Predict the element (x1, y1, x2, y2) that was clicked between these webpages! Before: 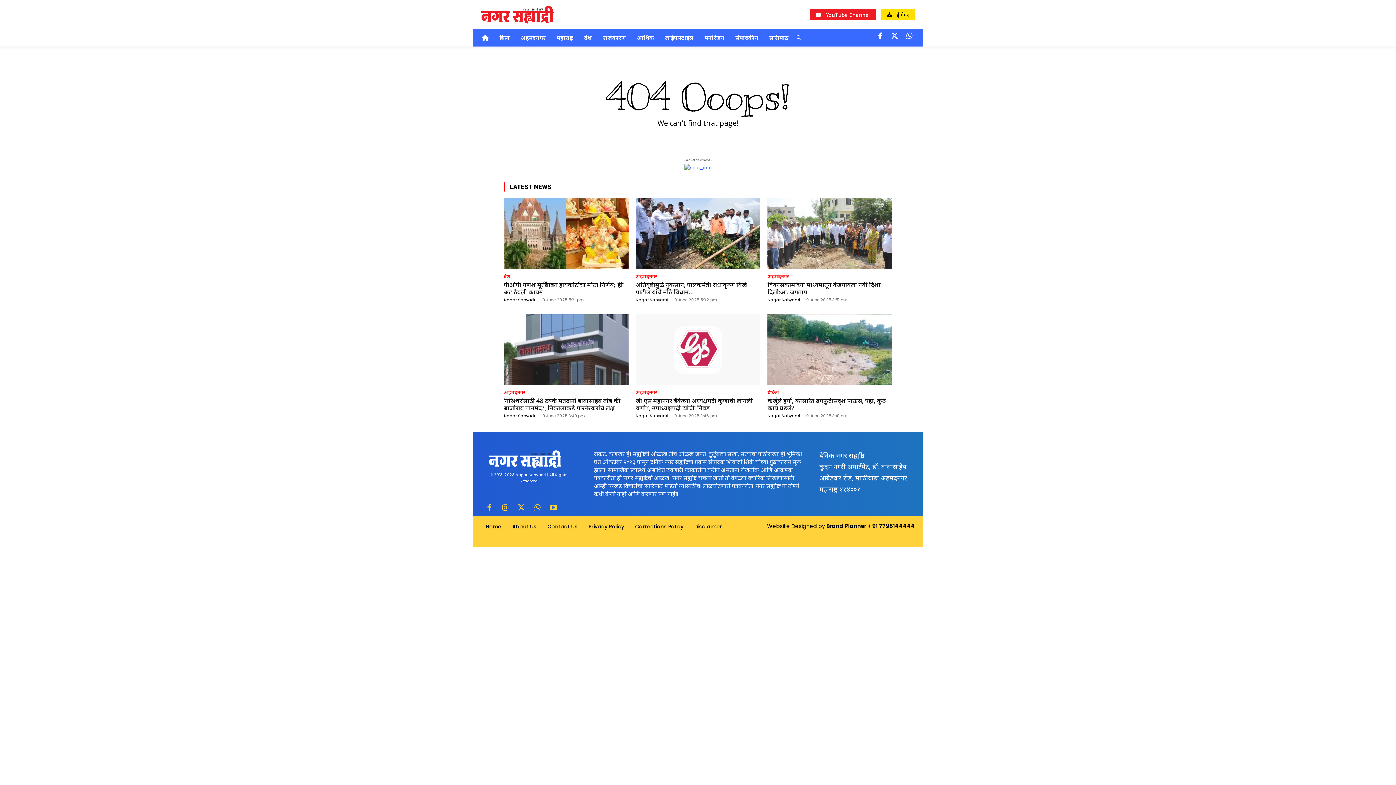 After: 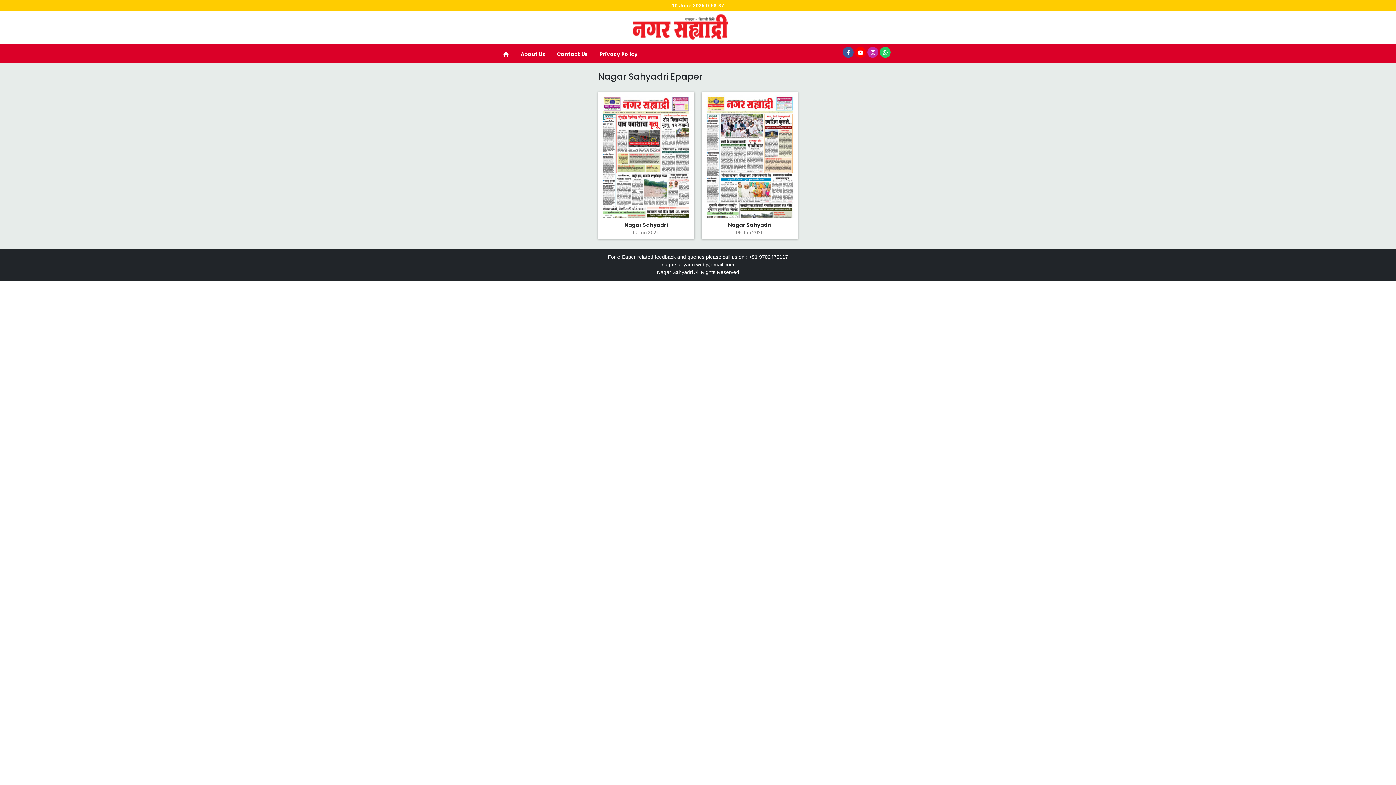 Action: label: ई पेपर bbox: (881, 8, 914, 20)